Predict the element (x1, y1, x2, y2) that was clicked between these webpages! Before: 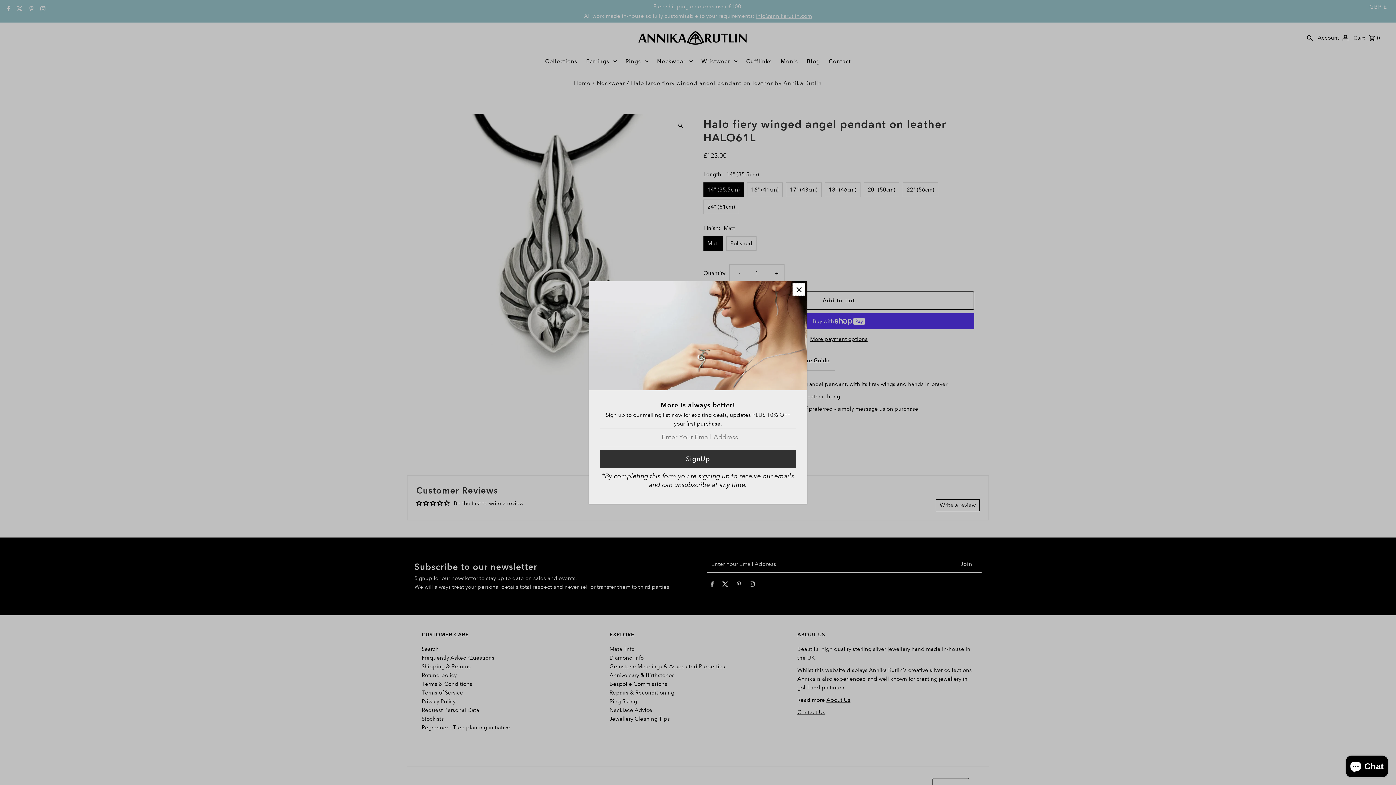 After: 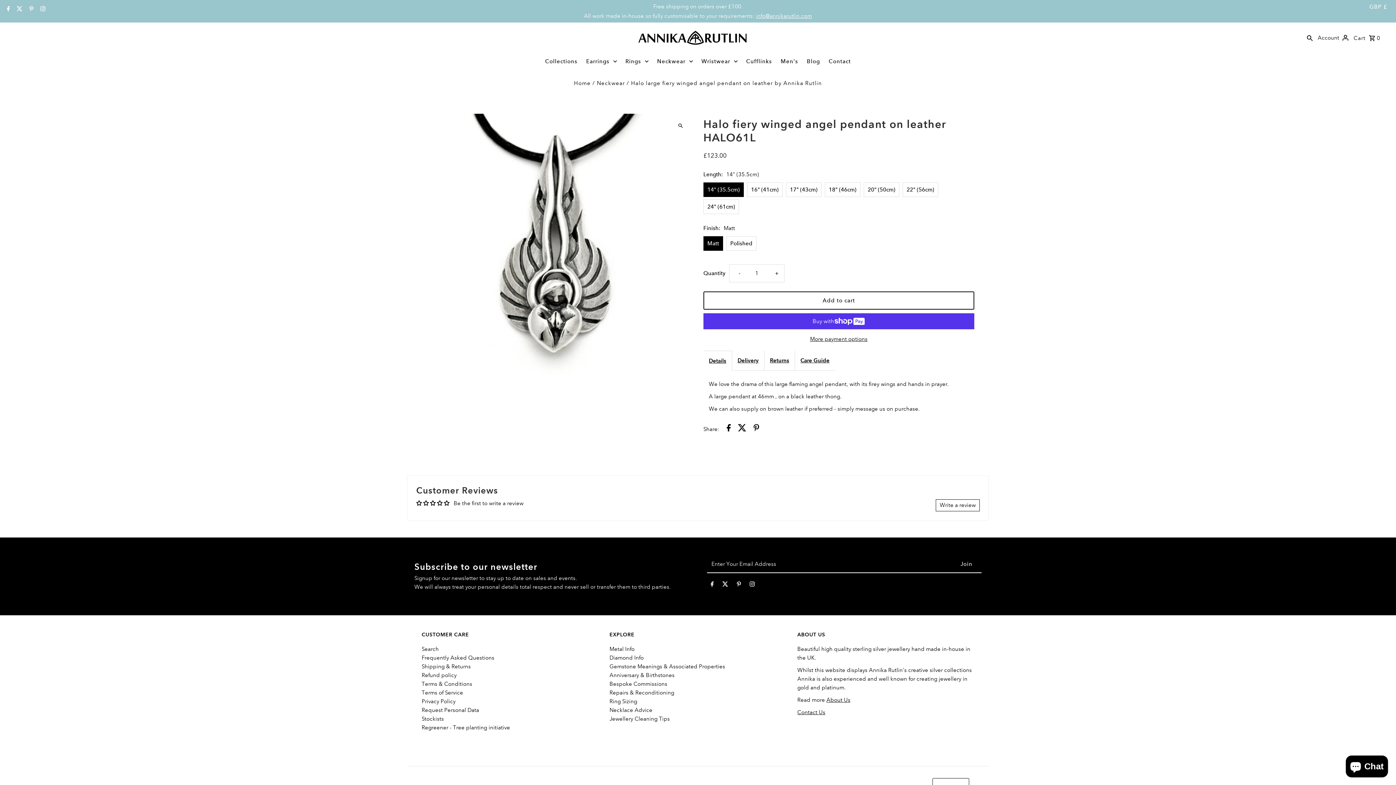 Action: bbox: (792, 283, 805, 296)